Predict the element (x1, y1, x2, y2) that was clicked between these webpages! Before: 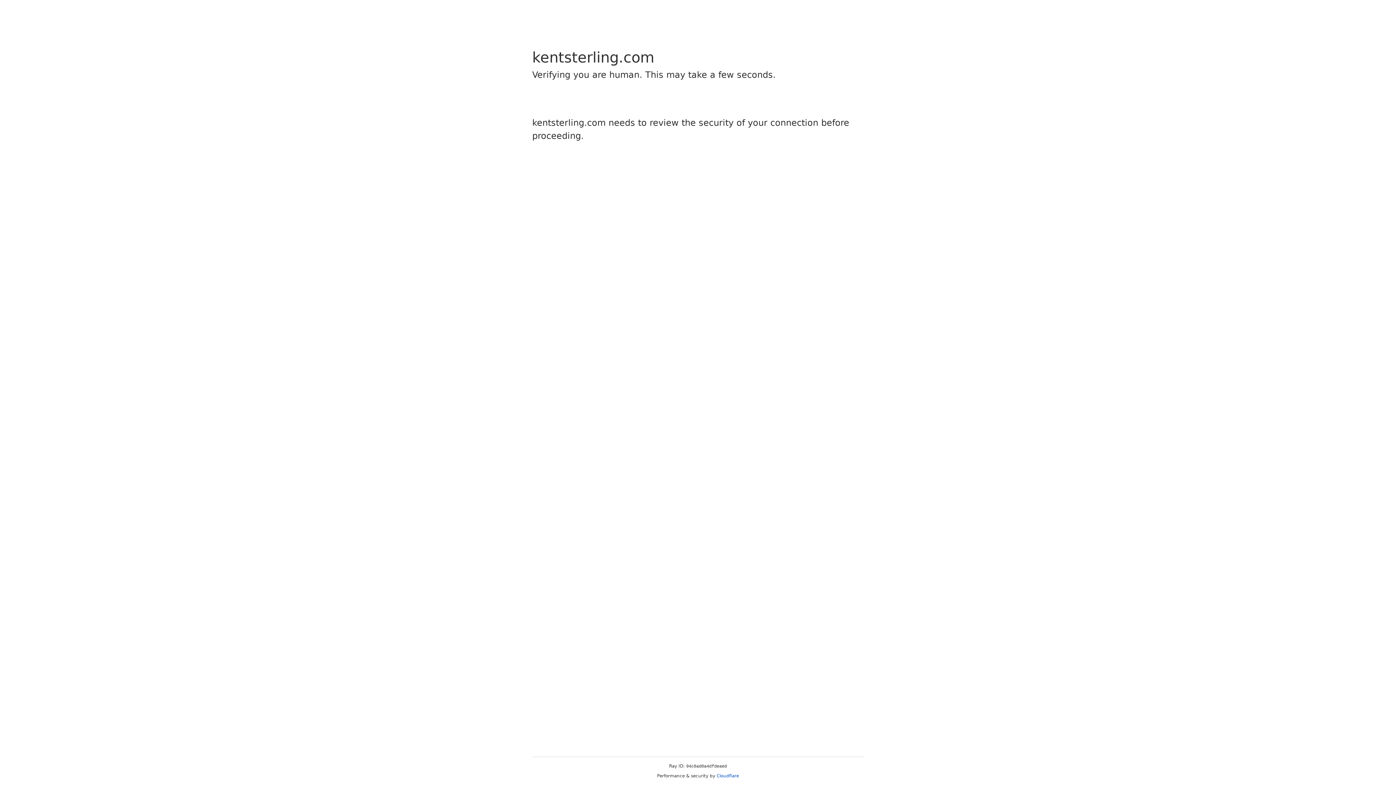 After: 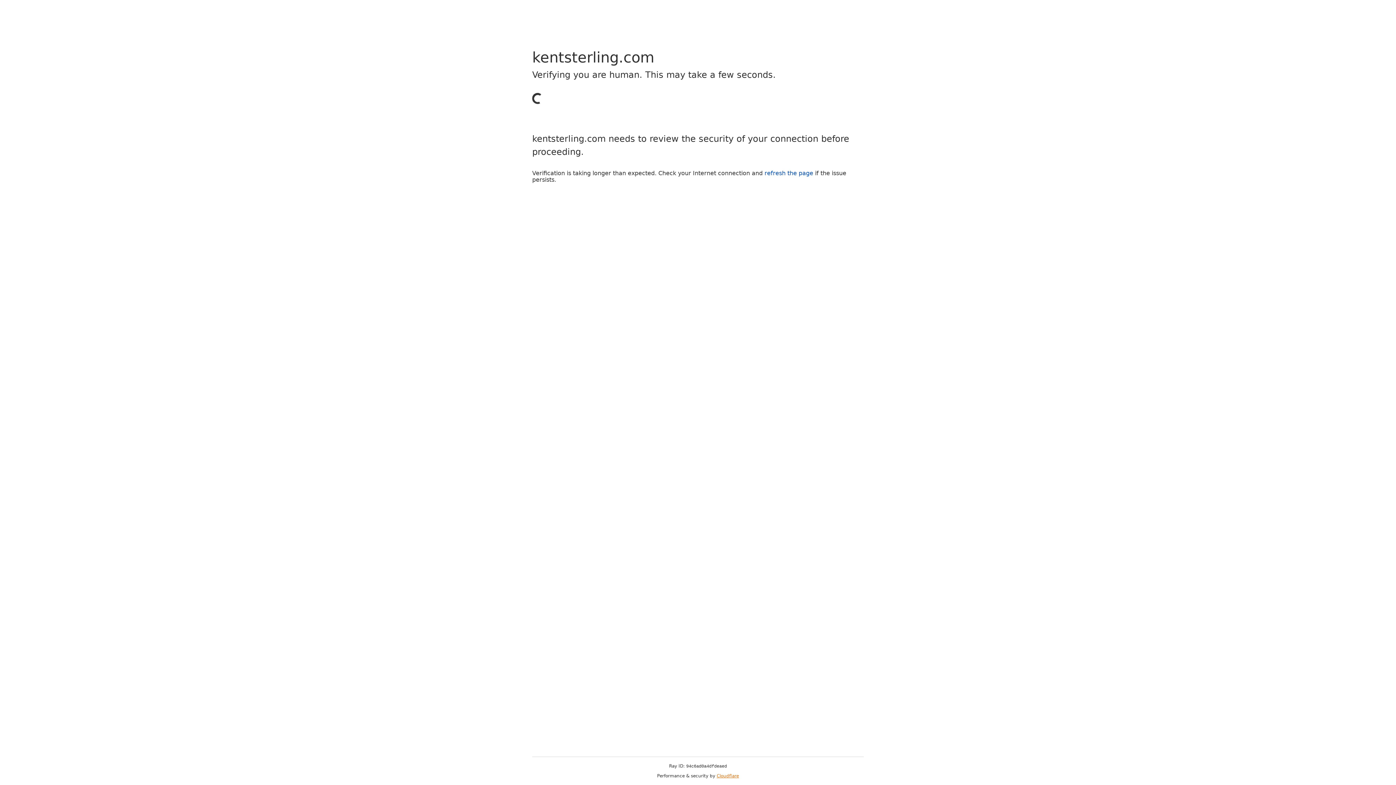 Action: label: Cloudflare bbox: (716, 773, 739, 778)